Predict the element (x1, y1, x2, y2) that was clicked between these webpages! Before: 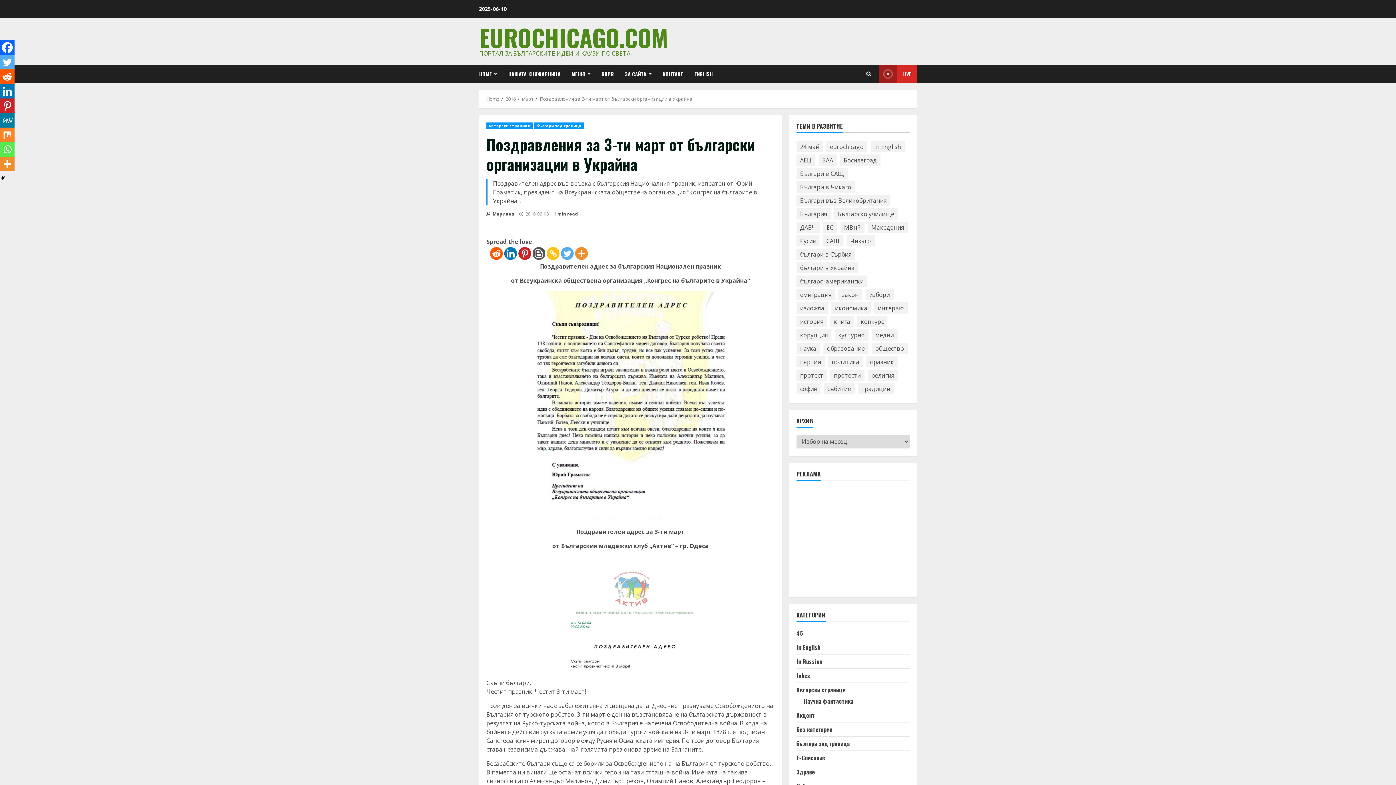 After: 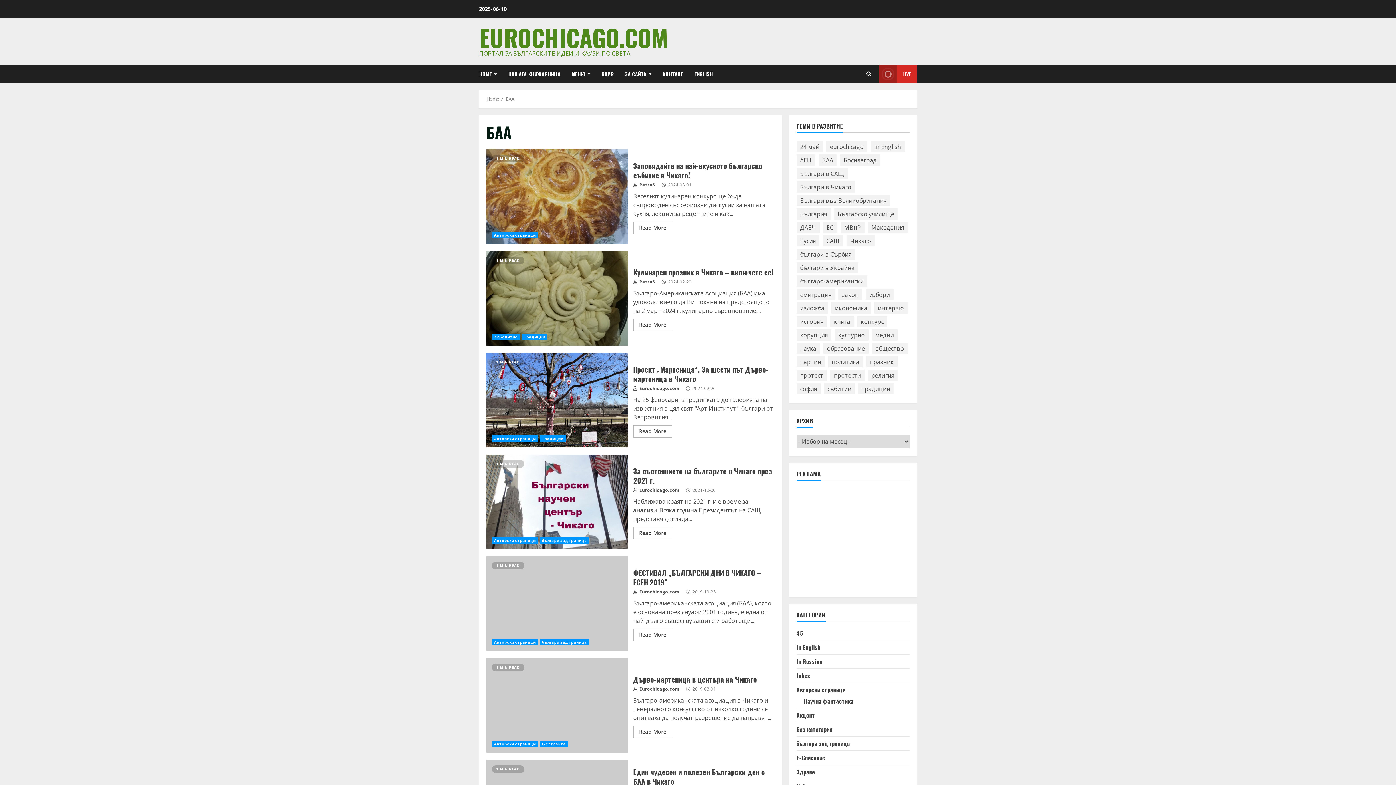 Action: bbox: (818, 154, 837, 165) label: БАА (183 обекти)